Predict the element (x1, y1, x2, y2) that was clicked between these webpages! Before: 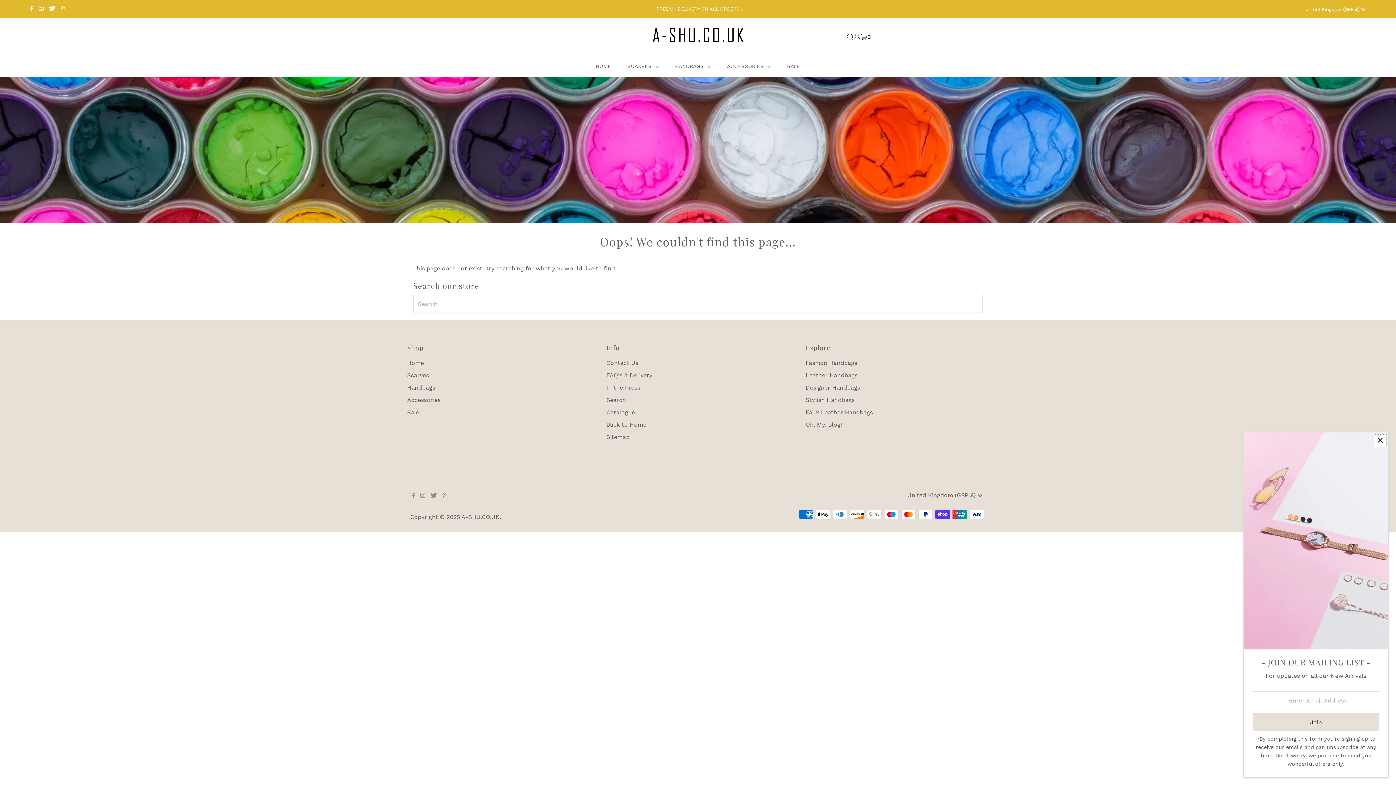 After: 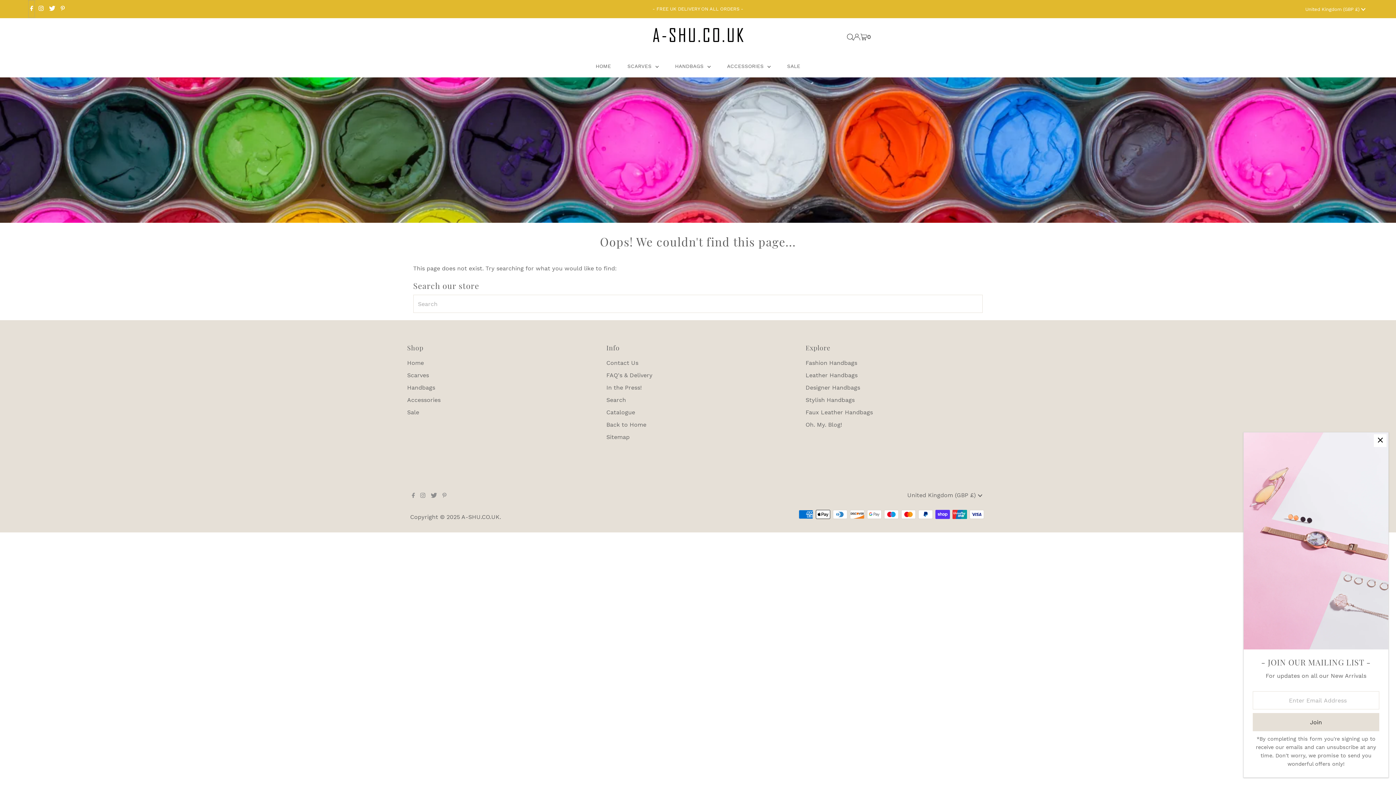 Action: bbox: (28, 0, 34, 17) label: Facebook